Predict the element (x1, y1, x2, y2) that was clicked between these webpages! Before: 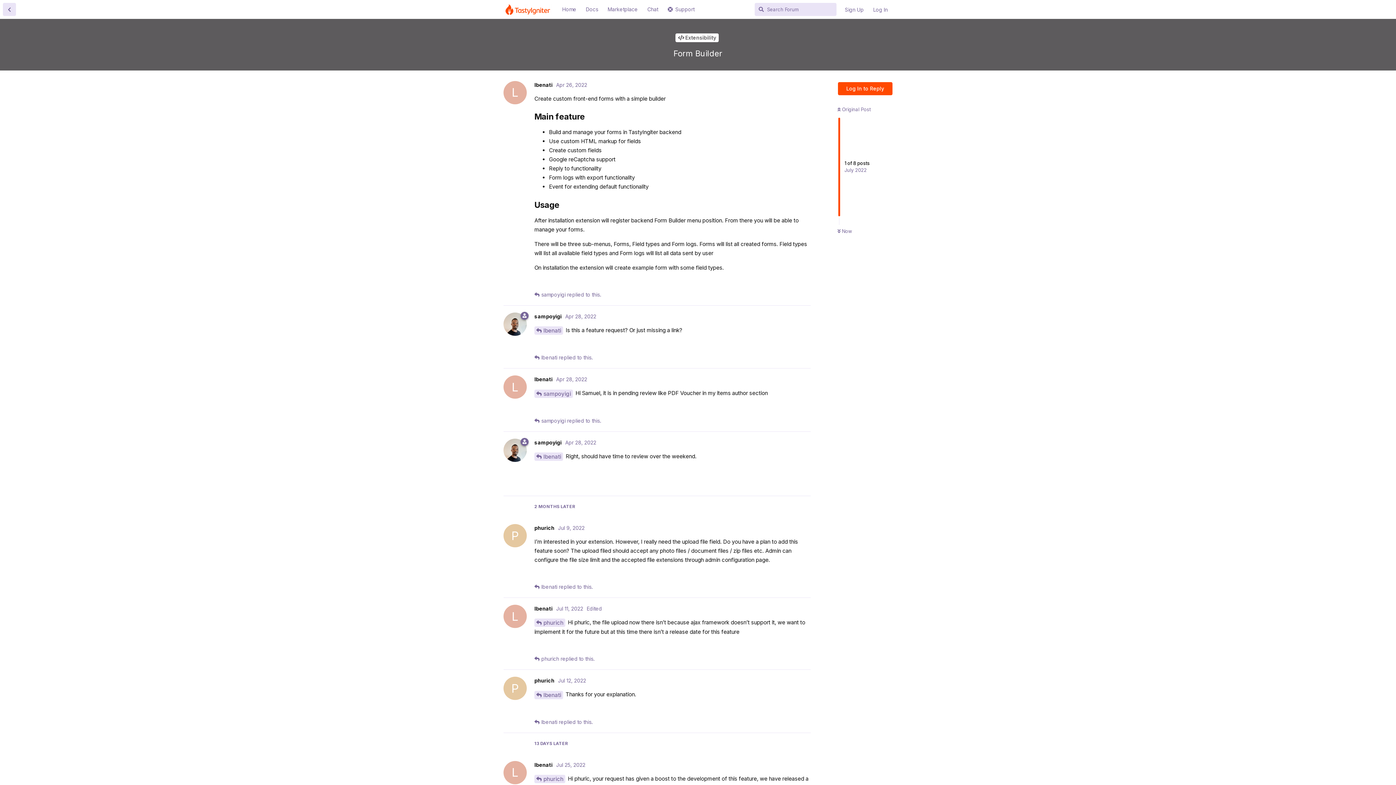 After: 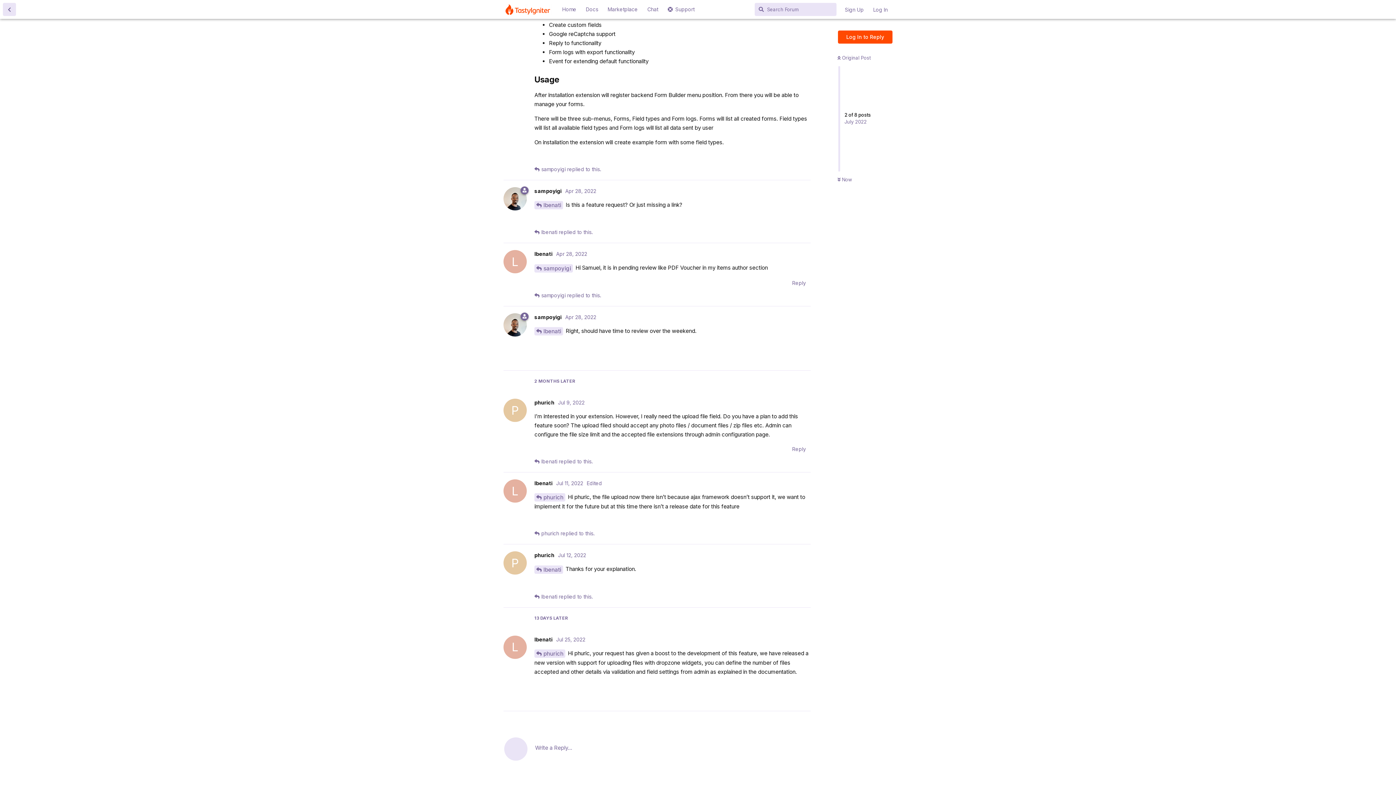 Action: label: sampoyigi bbox: (534, 389, 573, 398)